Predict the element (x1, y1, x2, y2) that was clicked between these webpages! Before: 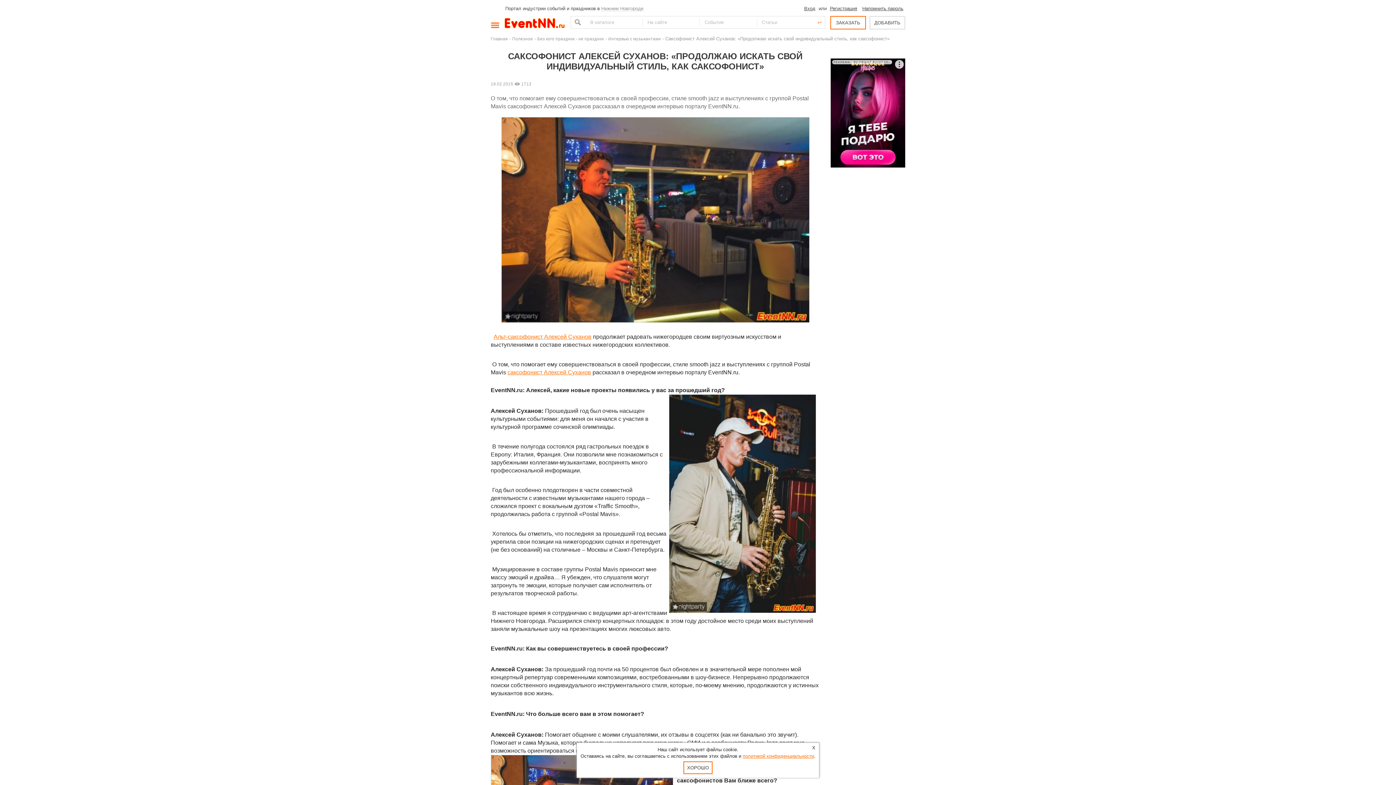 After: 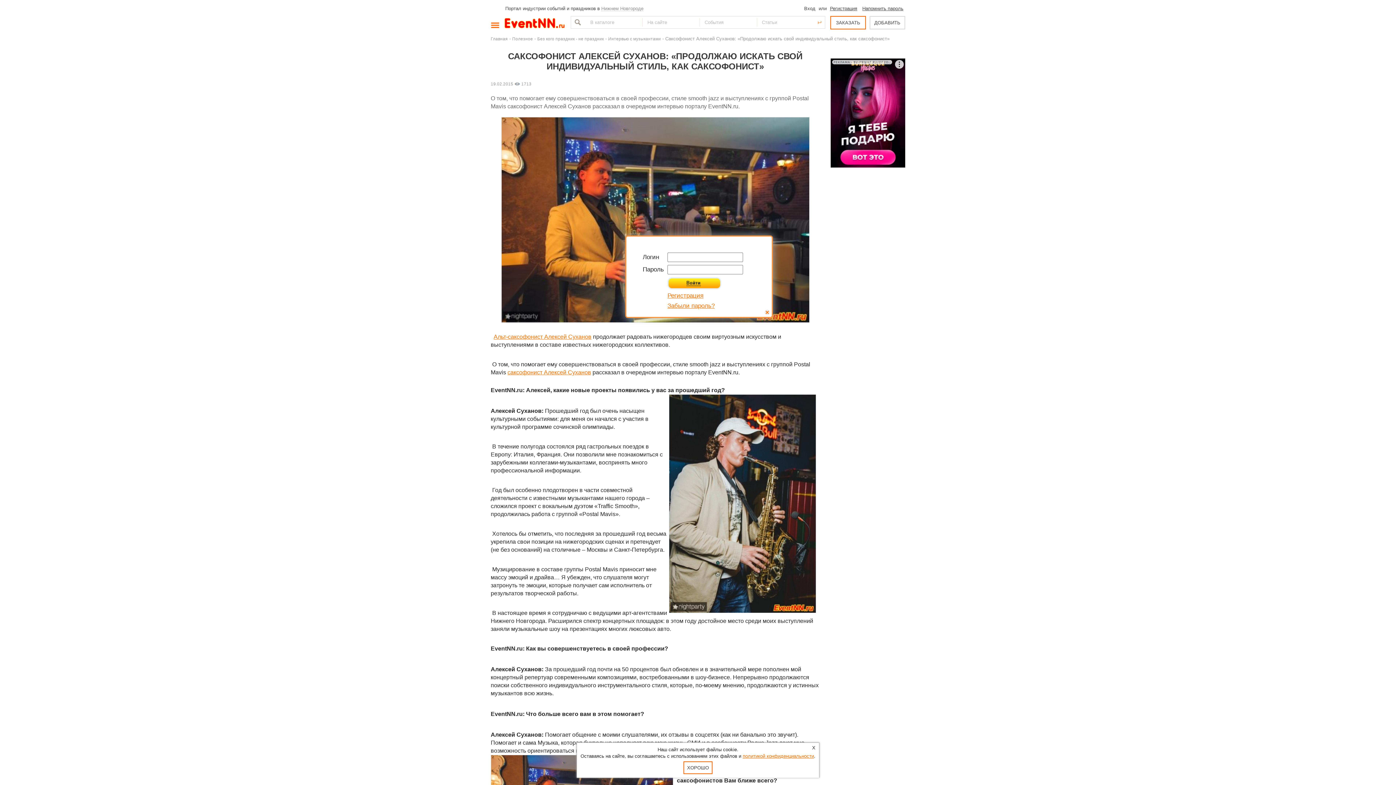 Action: label: Вход bbox: (804, 5, 815, 11)